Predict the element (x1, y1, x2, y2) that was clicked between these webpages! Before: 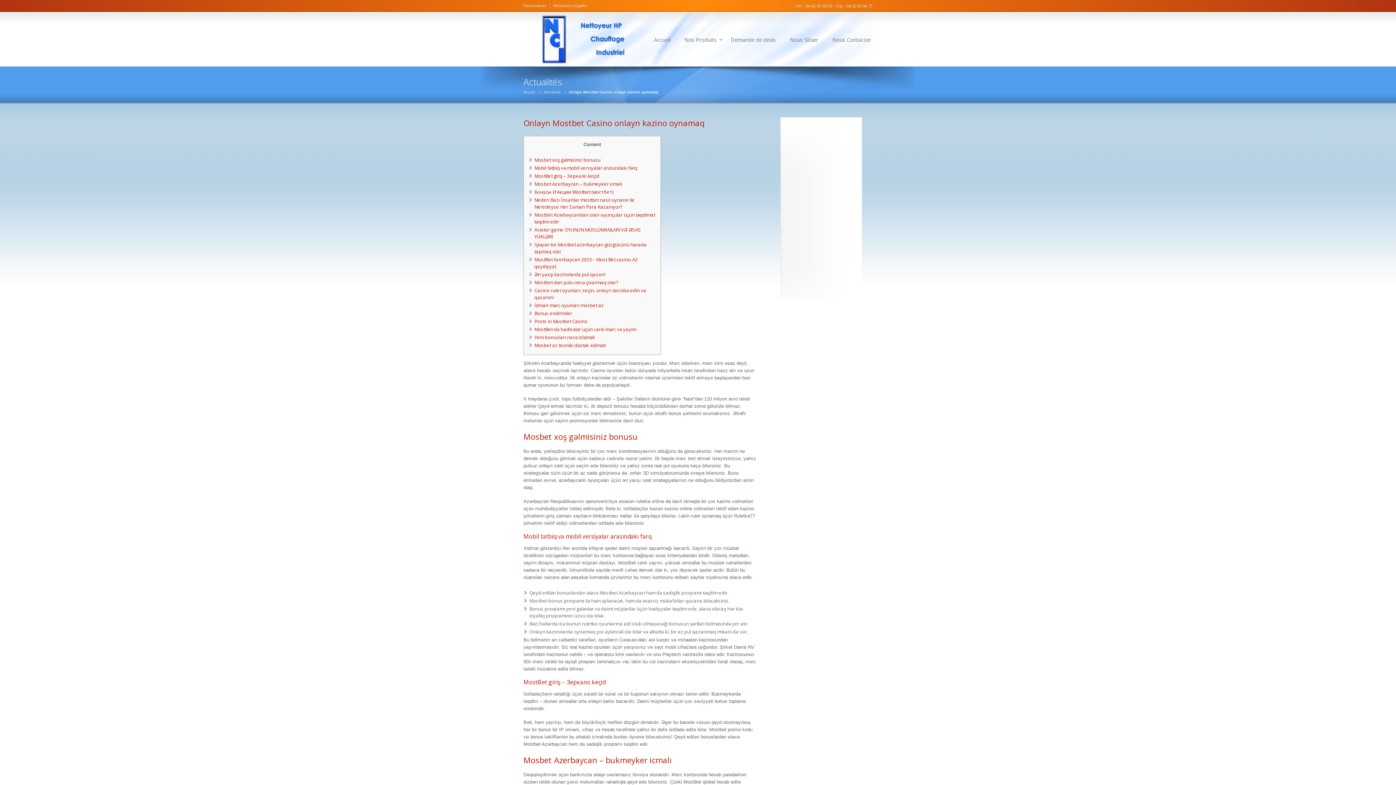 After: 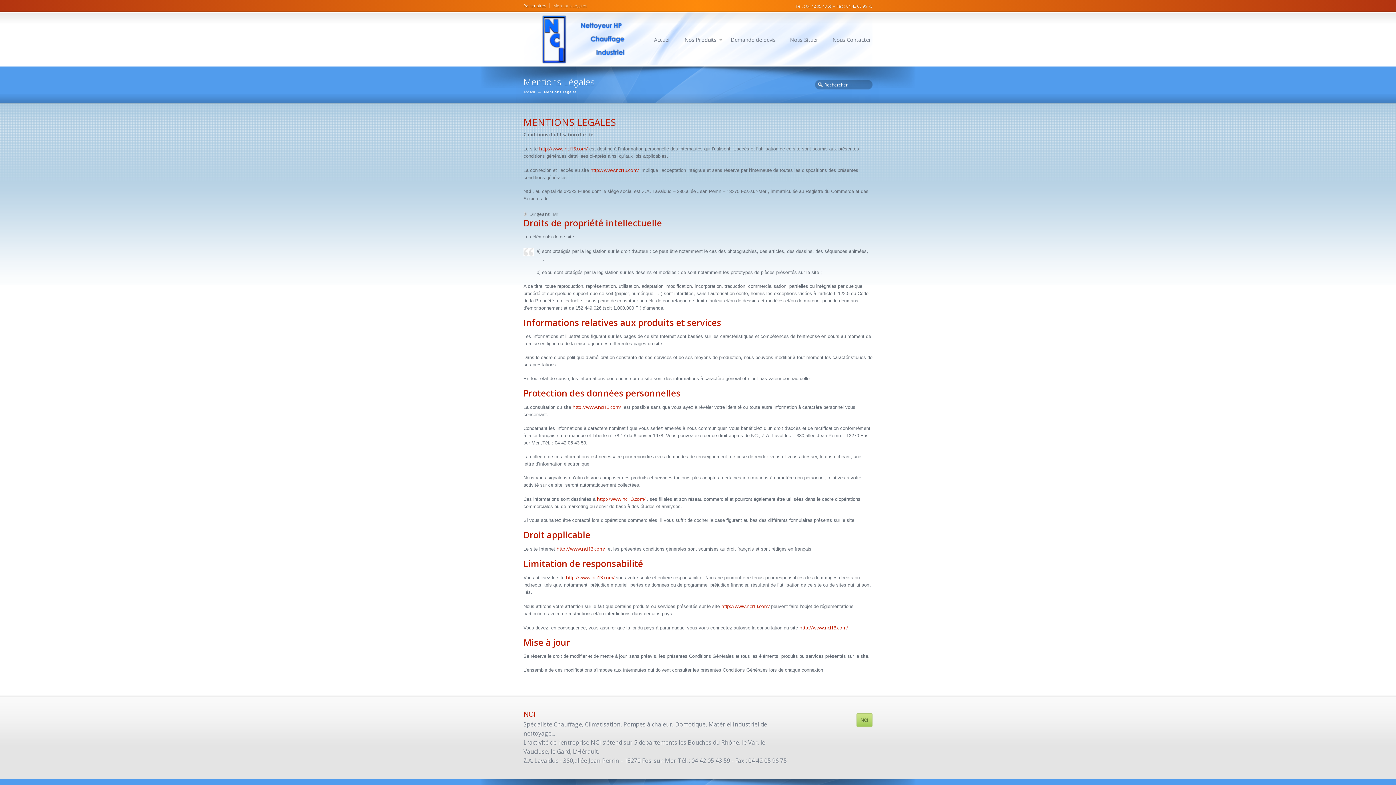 Action: label: Mentions Légales bbox: (553, 2, 587, 8)